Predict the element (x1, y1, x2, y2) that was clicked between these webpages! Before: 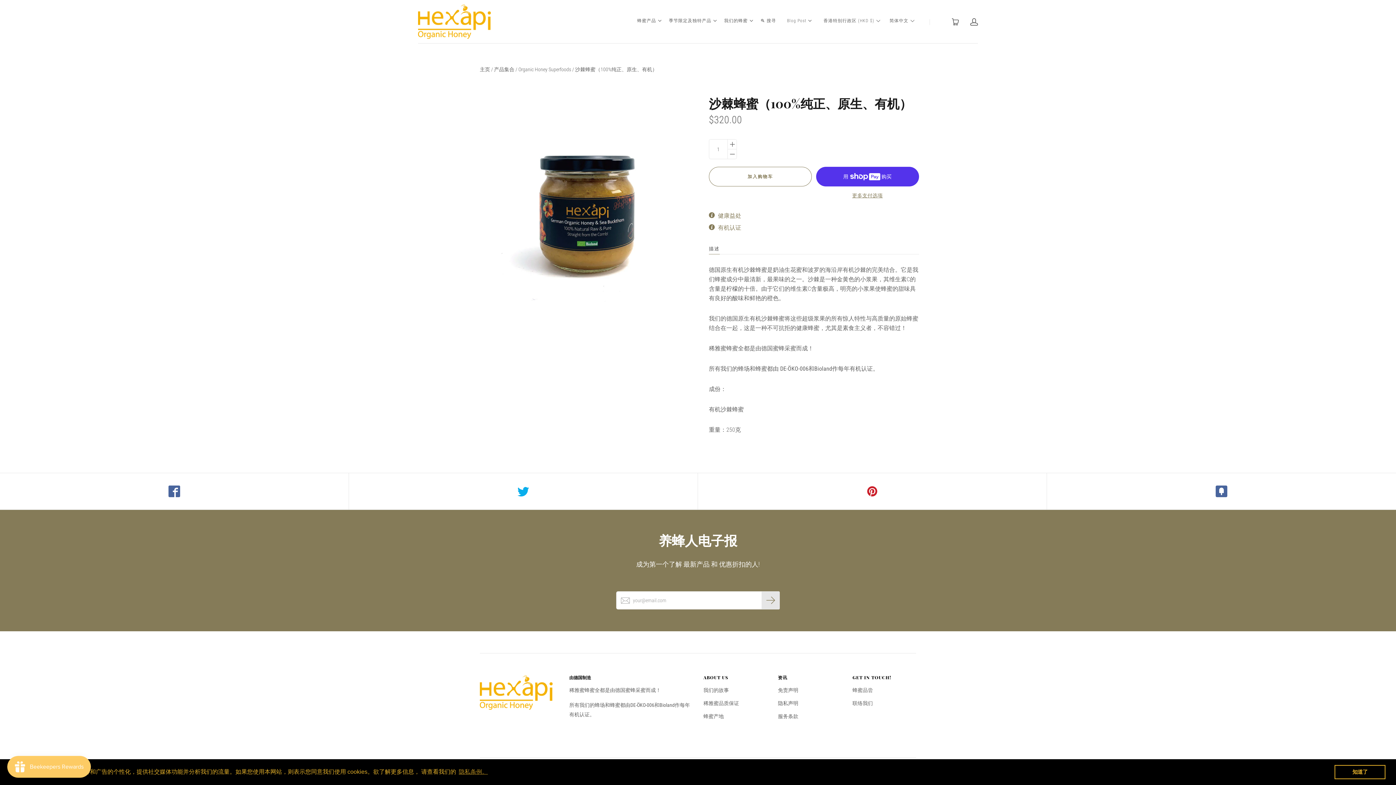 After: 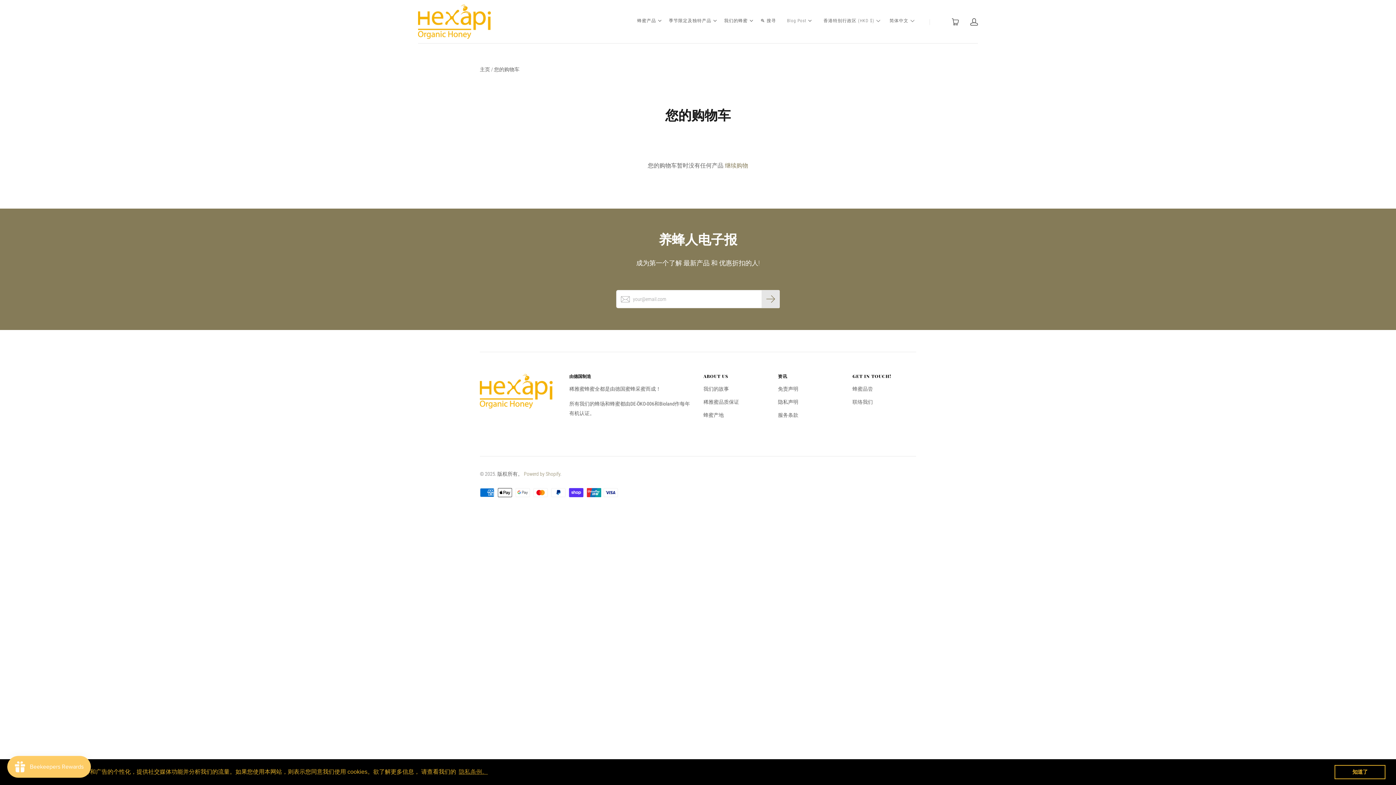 Action: bbox: (946, 18, 959, 25)